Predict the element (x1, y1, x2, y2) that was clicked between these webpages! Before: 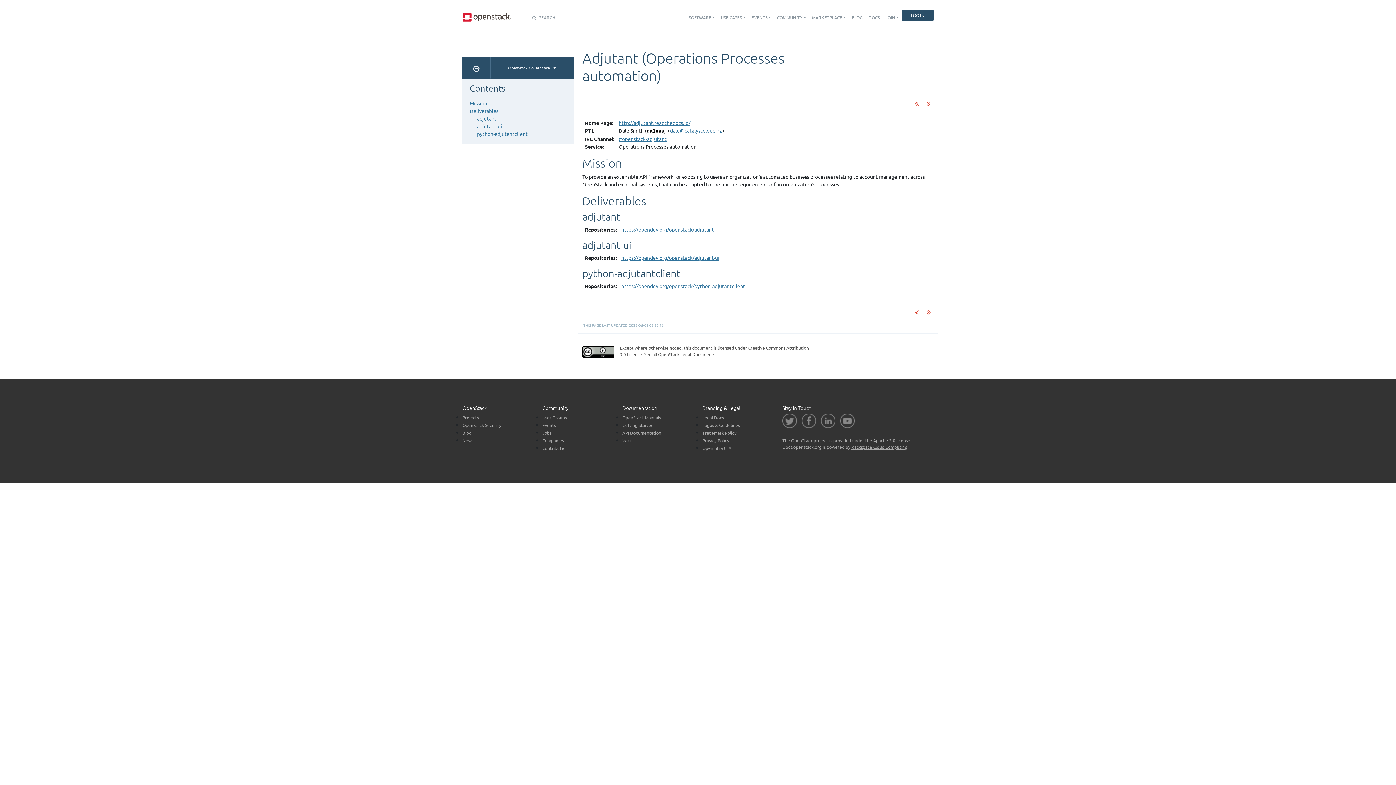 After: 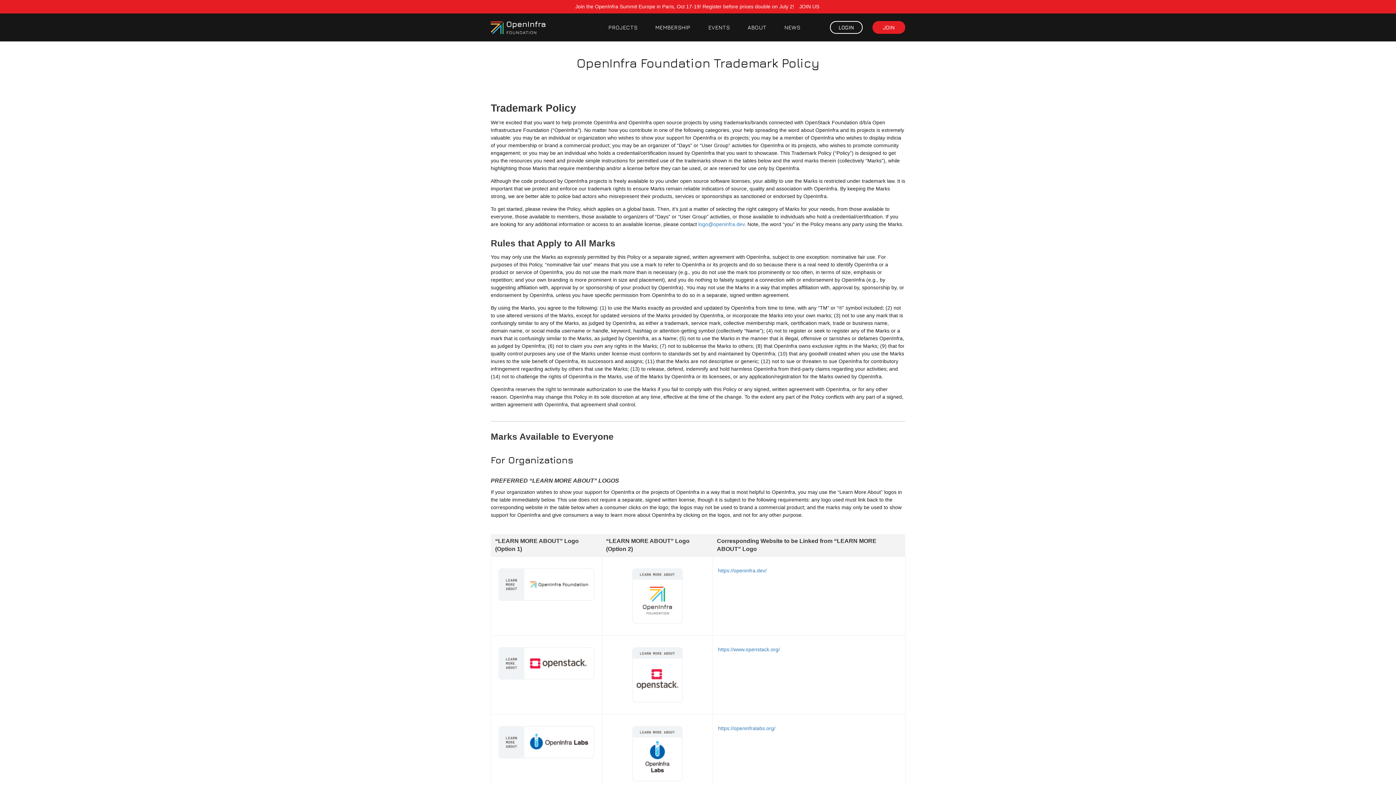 Action: label: Trademark Policy bbox: (702, 430, 736, 436)